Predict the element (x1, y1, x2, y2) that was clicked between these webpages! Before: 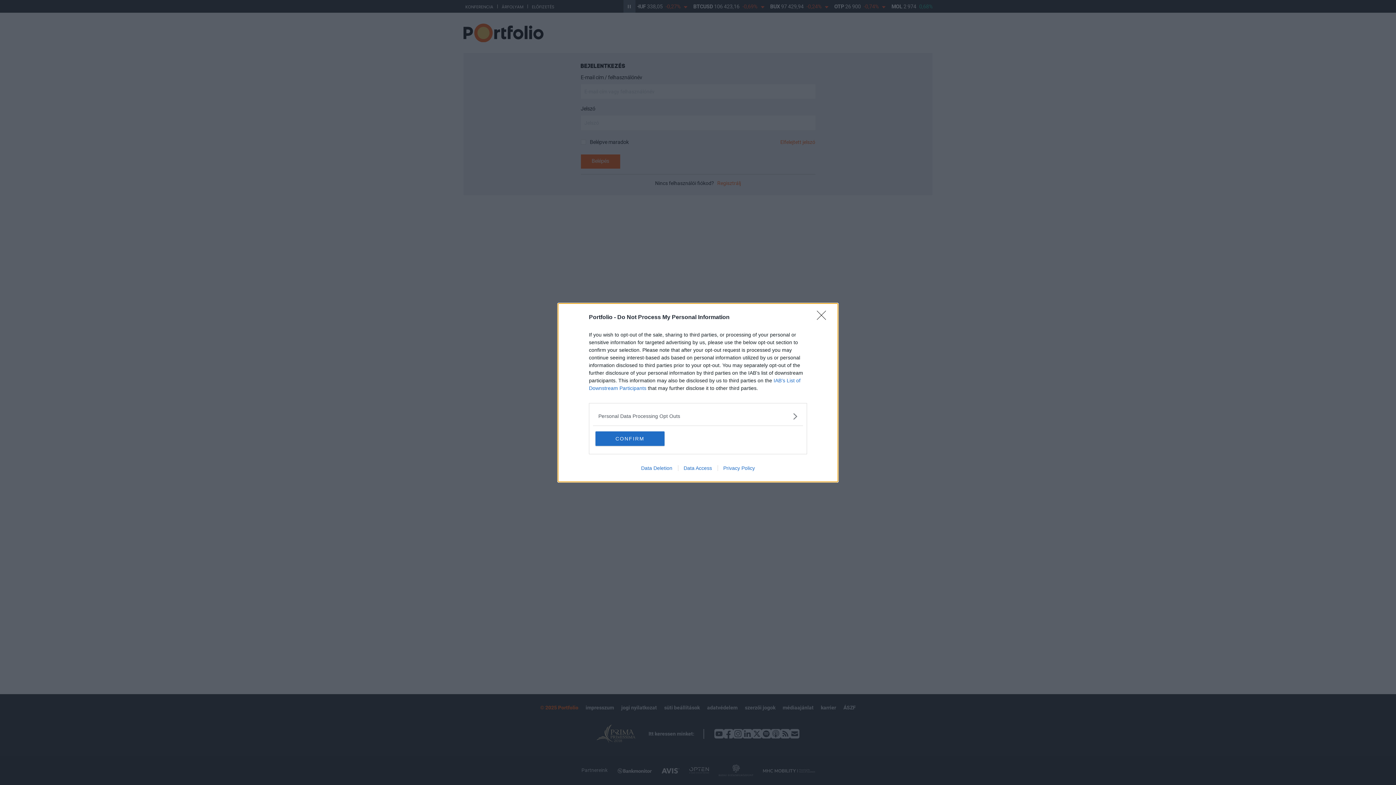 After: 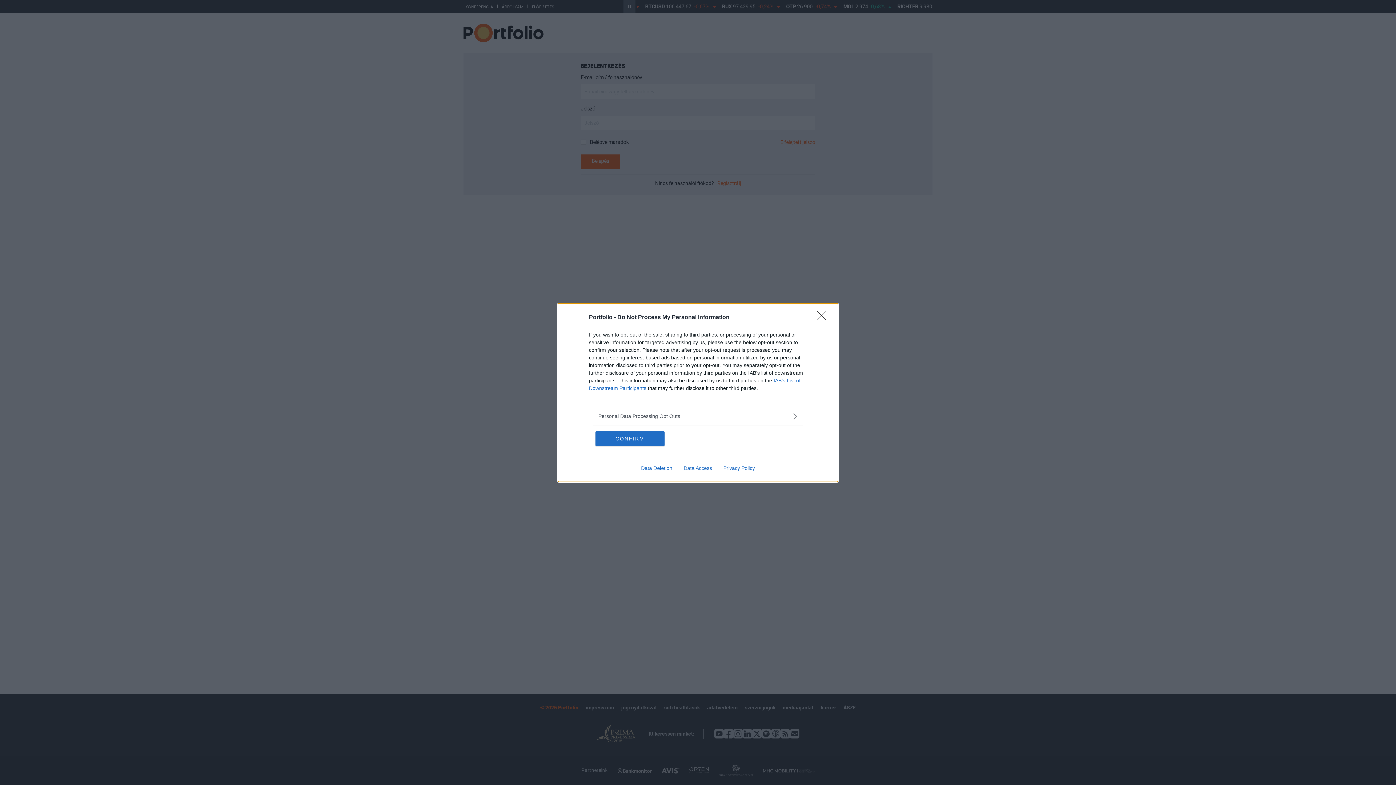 Action: bbox: (635, 465, 678, 471) label: Data Deletion